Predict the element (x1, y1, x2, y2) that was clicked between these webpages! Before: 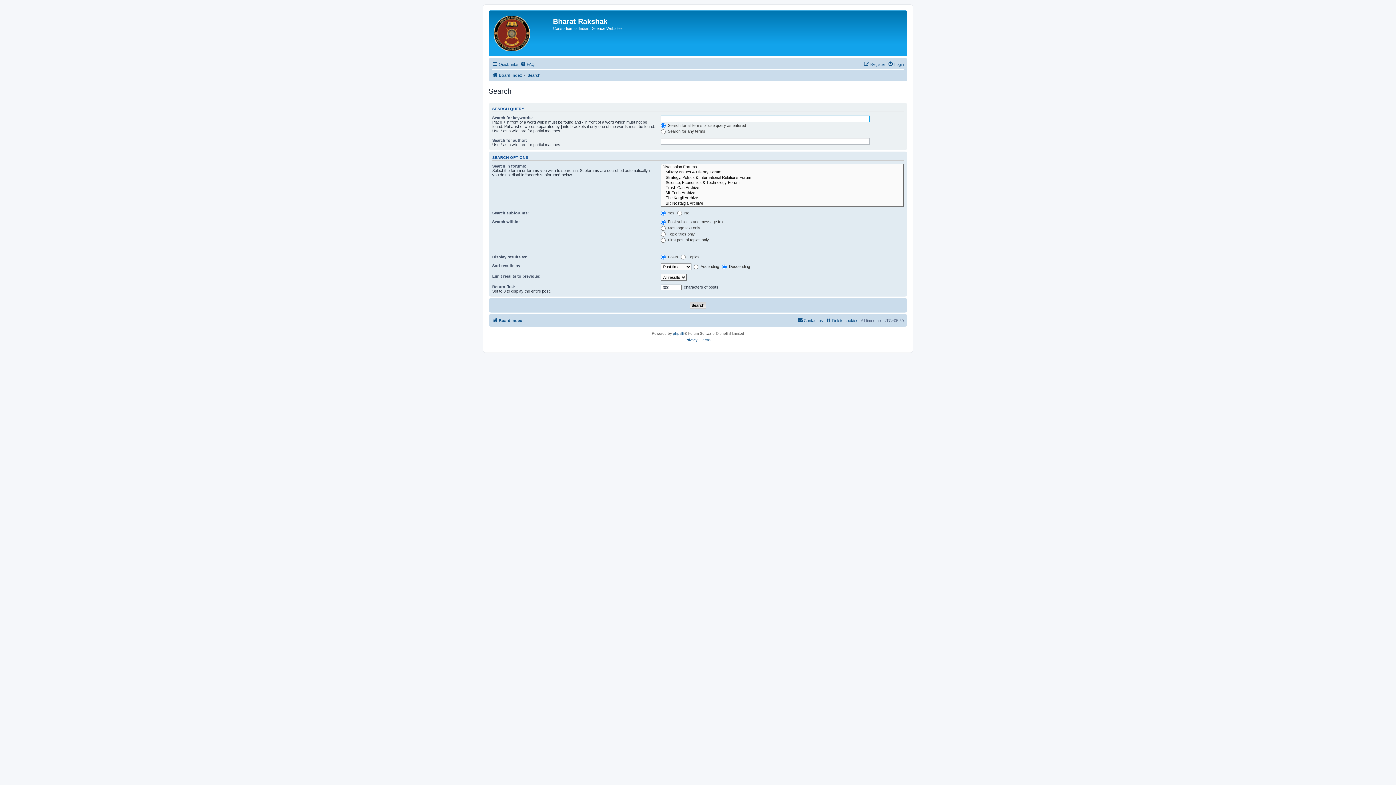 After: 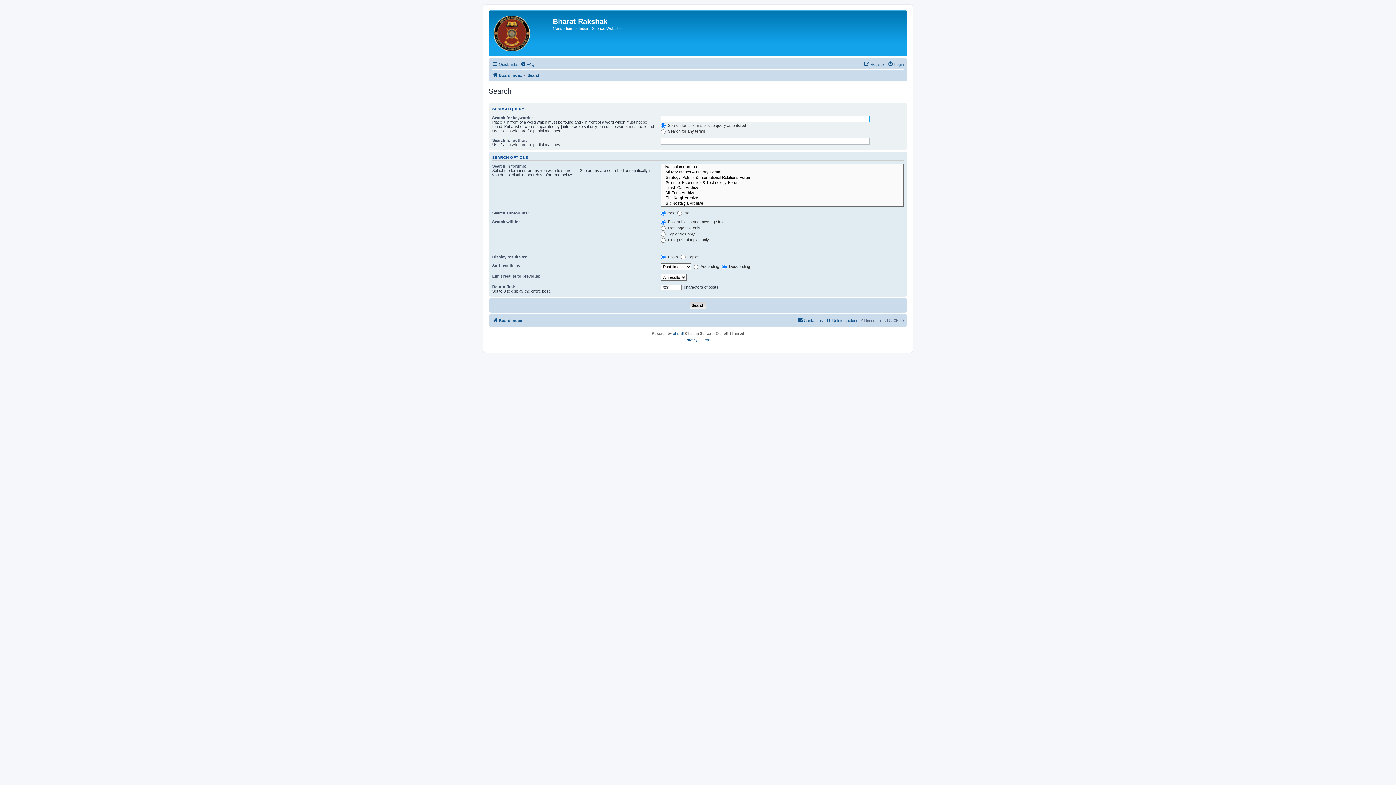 Action: label: Search bbox: (527, 70, 540, 79)